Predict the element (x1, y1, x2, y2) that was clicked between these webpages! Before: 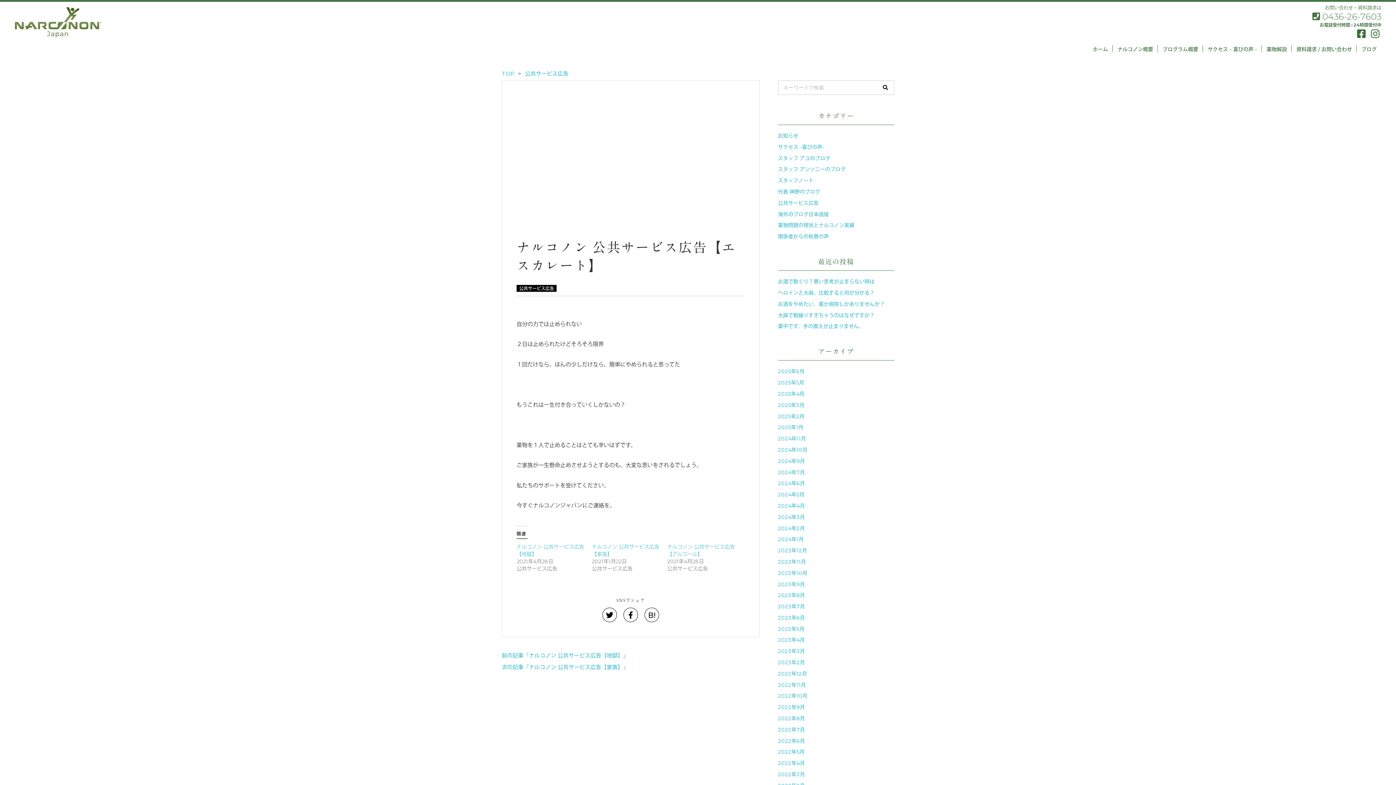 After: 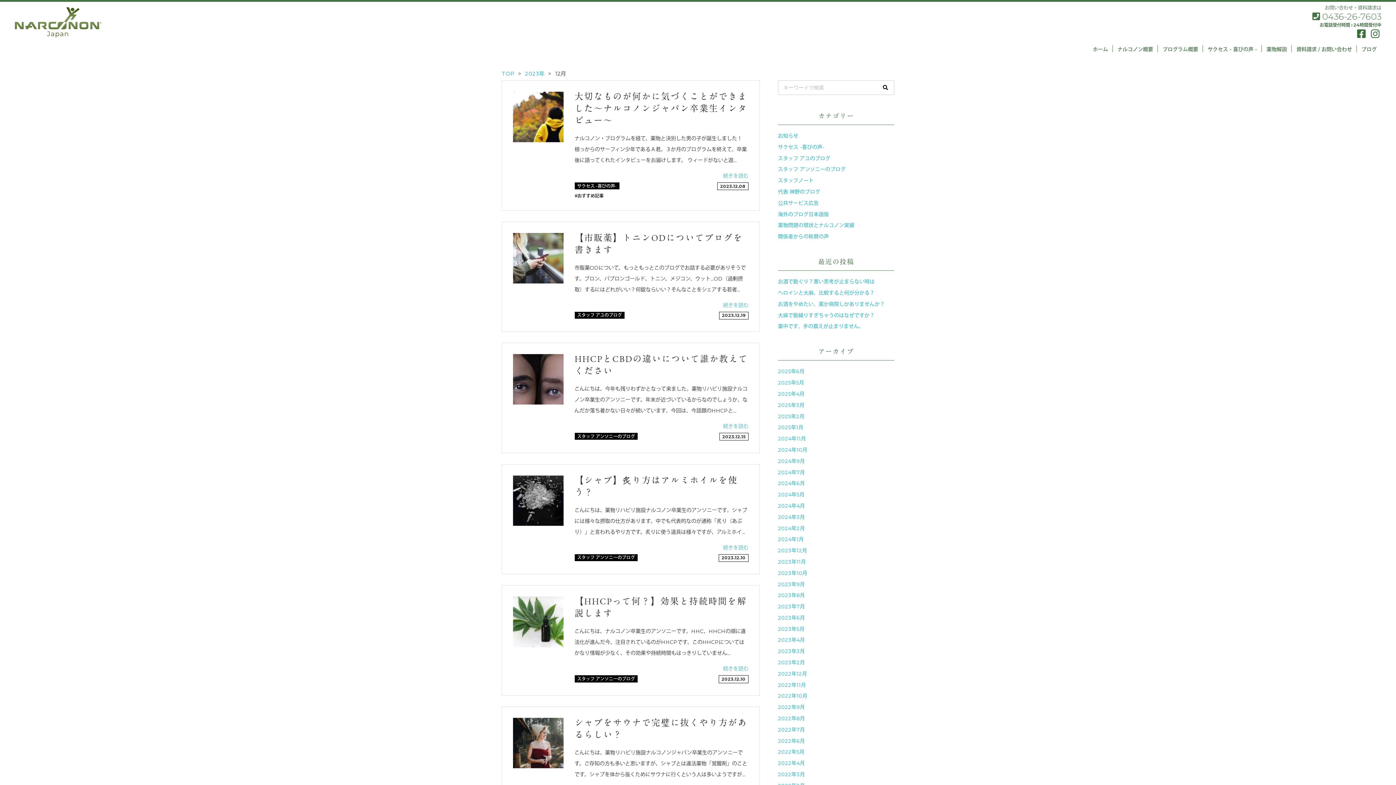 Action: bbox: (778, 547, 807, 554) label: 2023年12月